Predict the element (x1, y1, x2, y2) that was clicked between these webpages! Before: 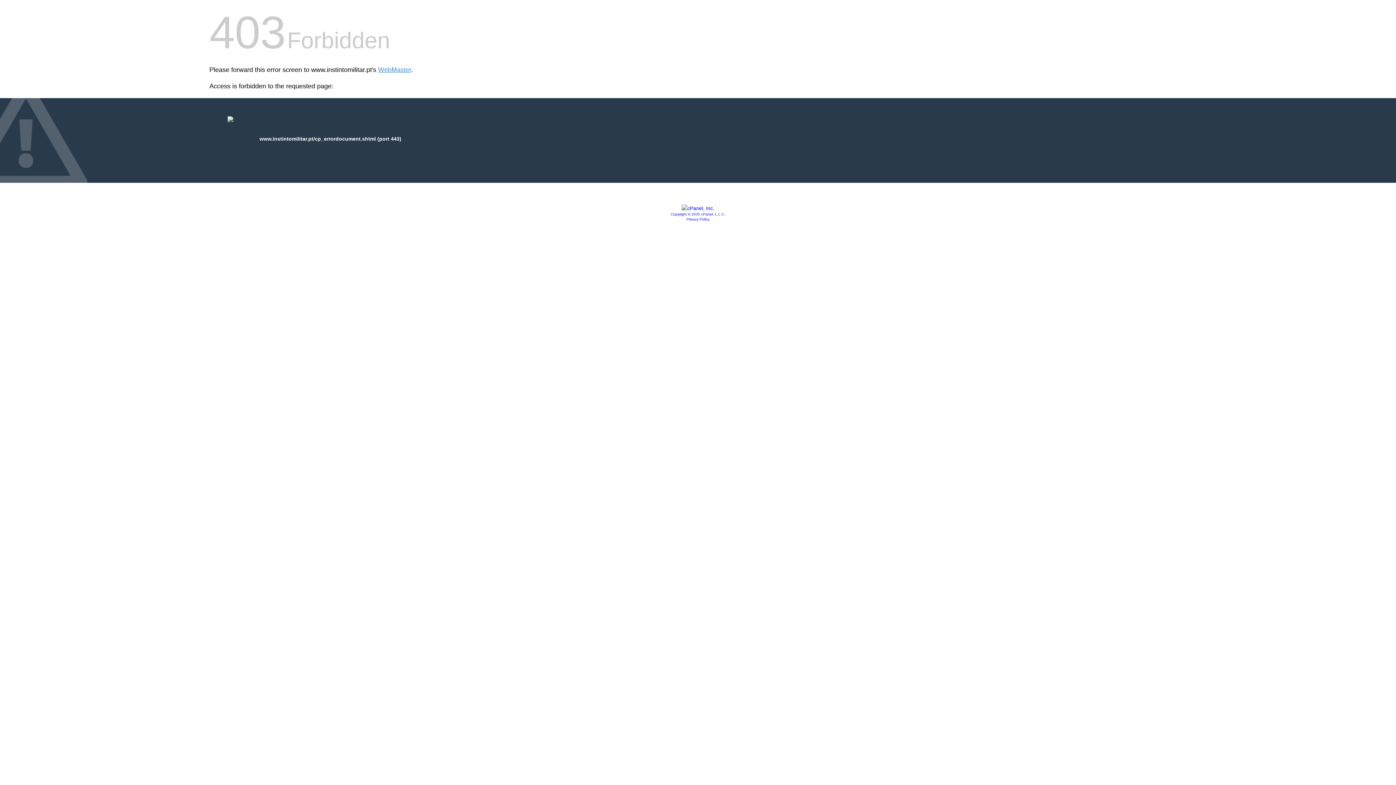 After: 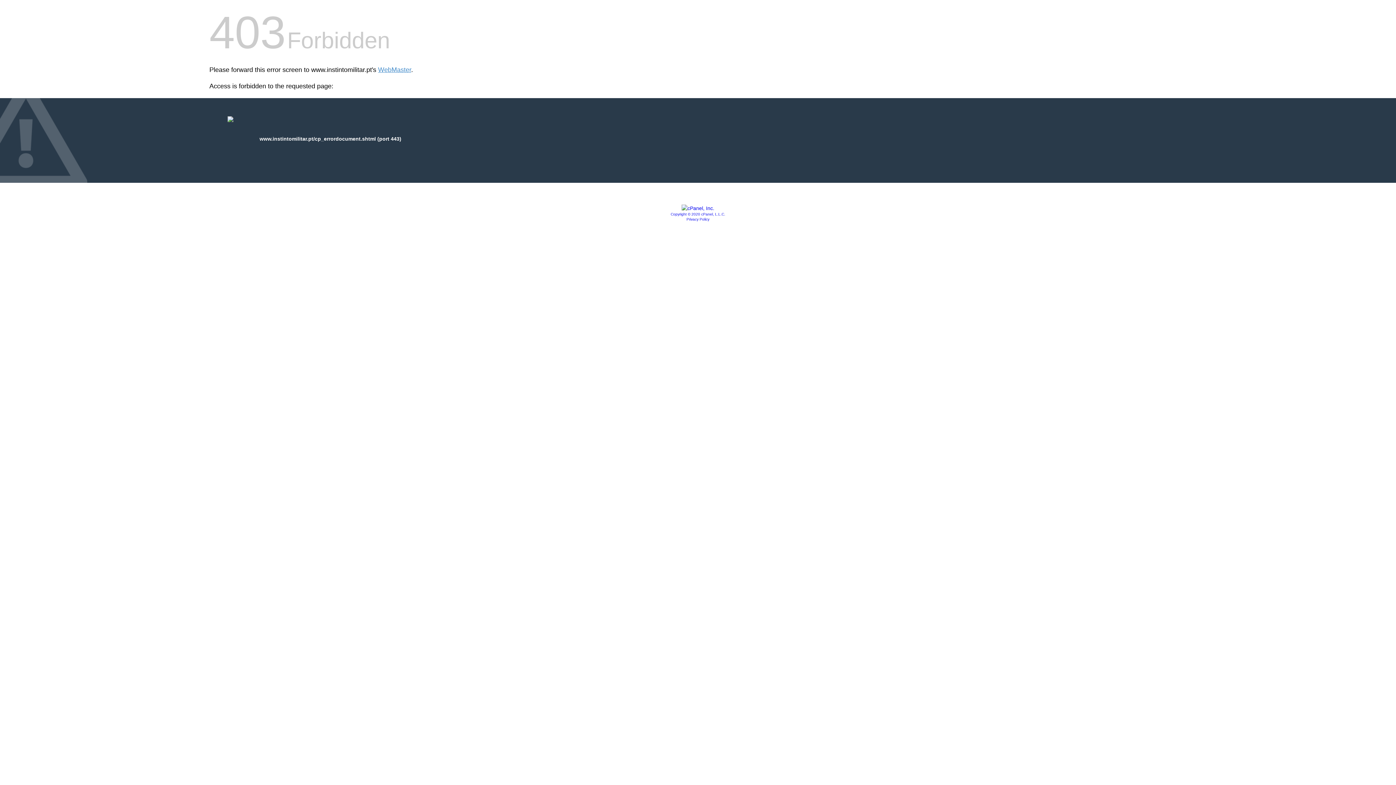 Action: label: Privacy Policy bbox: (686, 217, 709, 221)